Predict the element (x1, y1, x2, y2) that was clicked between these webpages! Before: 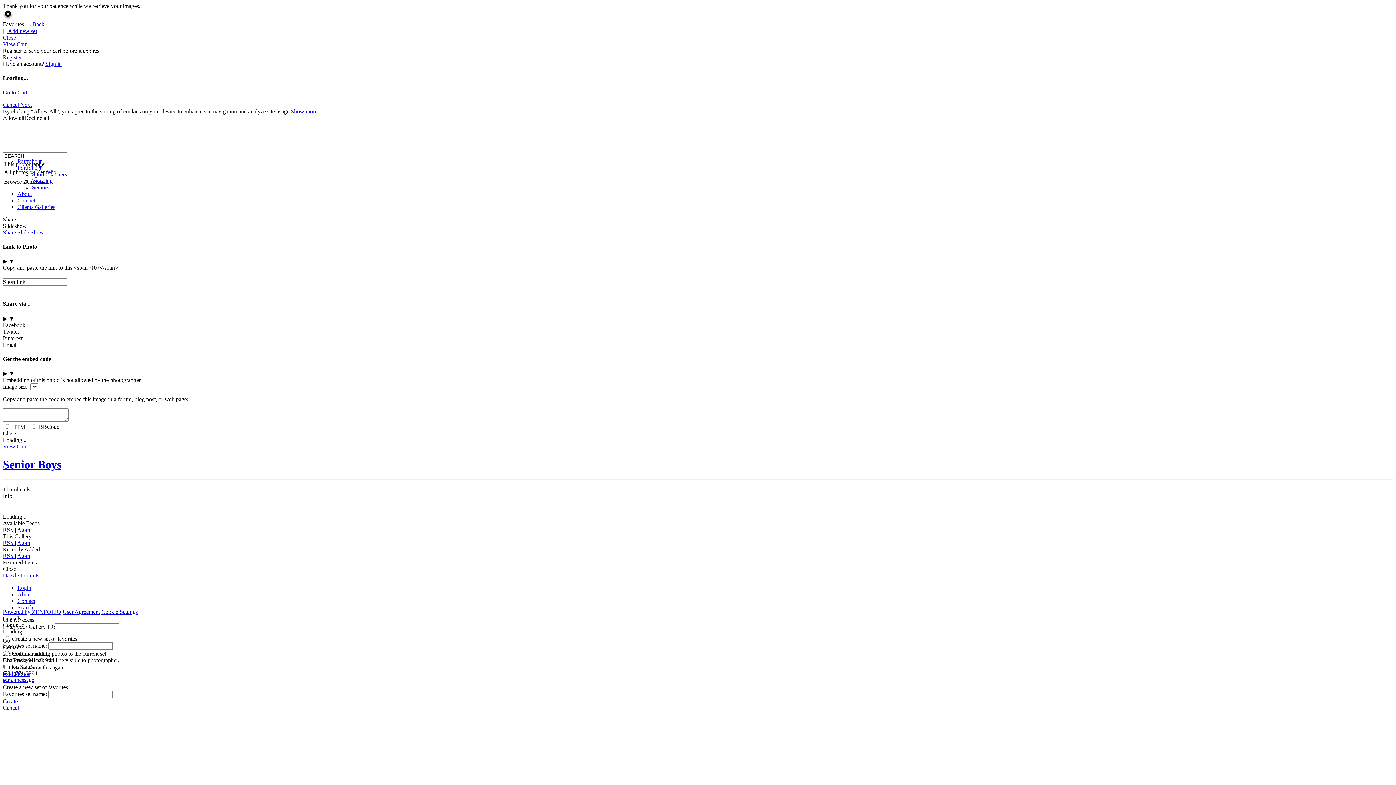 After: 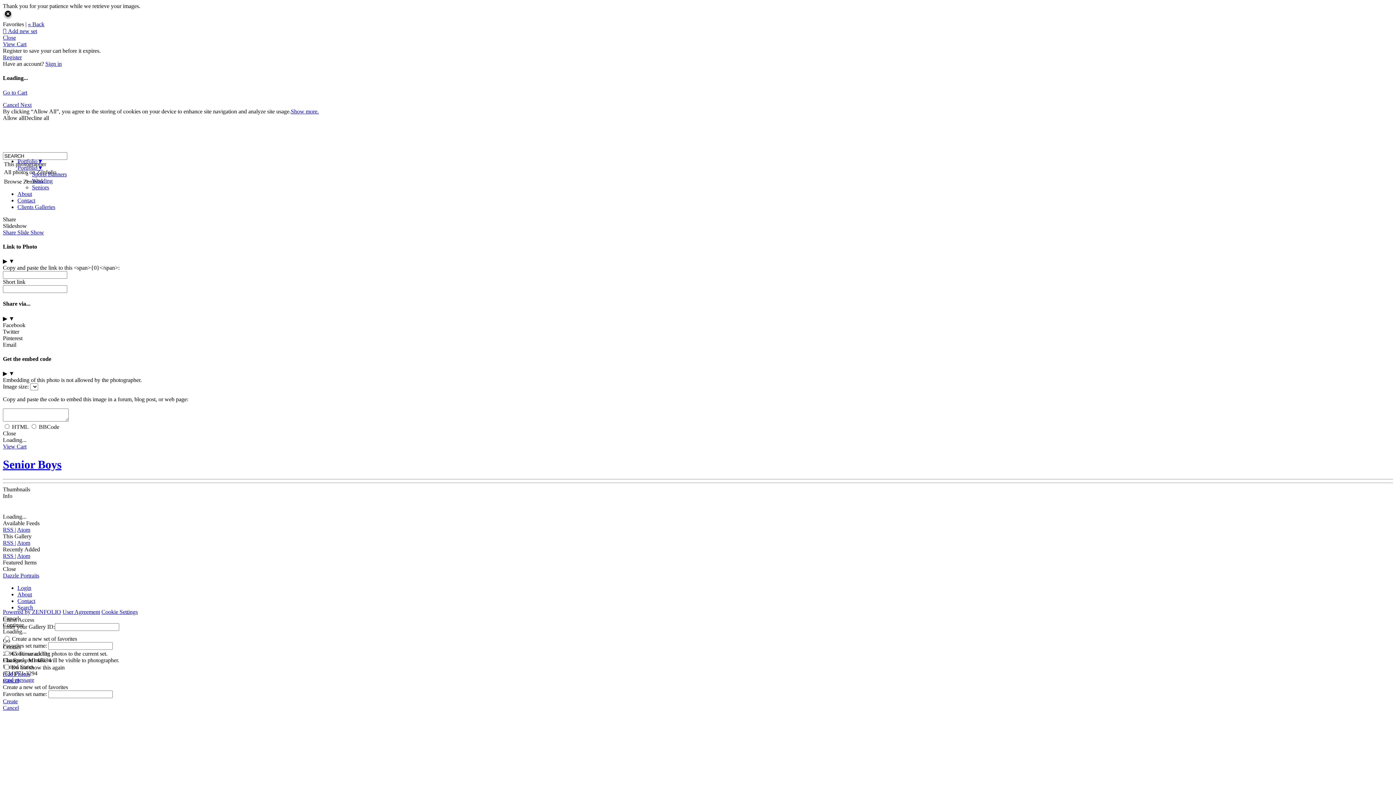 Action: label: Atom bbox: (17, 540, 30, 546)